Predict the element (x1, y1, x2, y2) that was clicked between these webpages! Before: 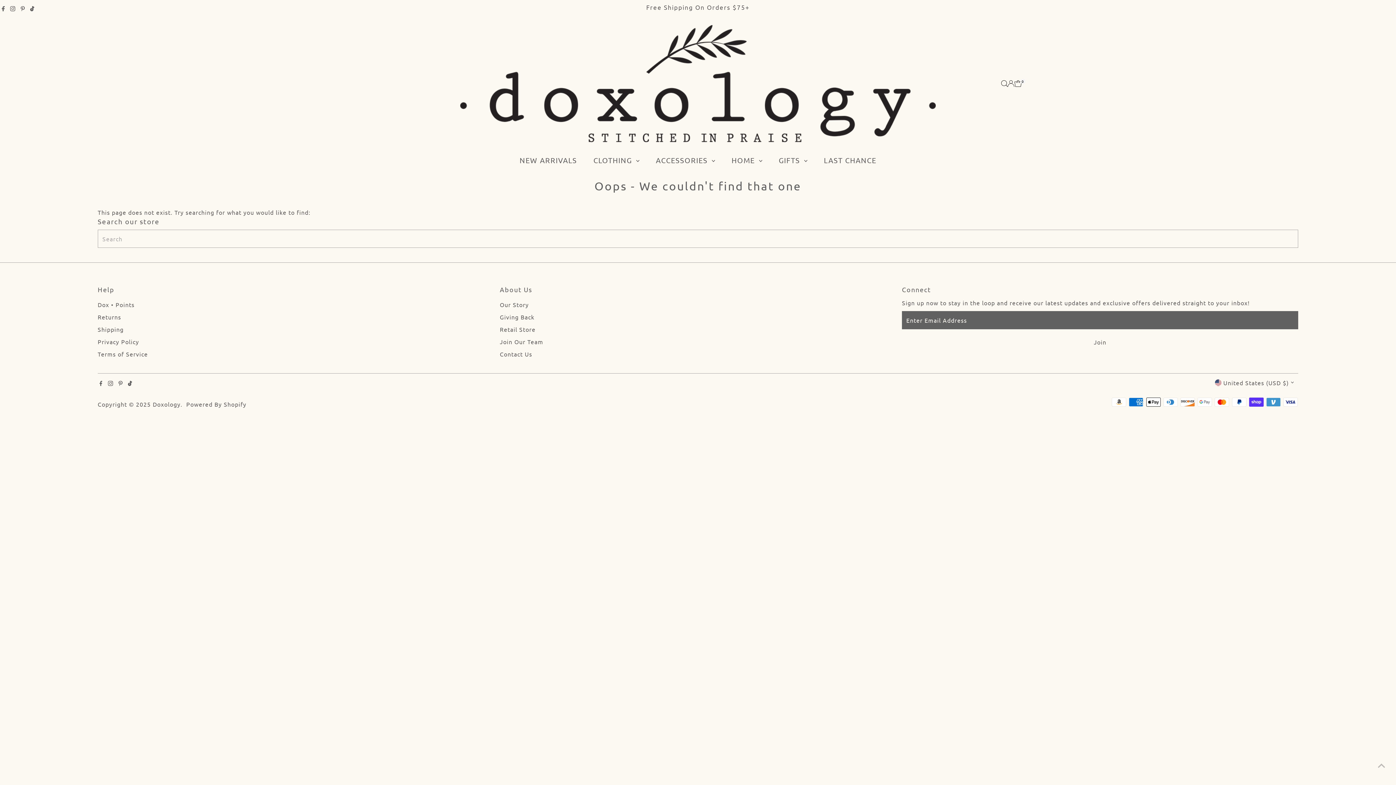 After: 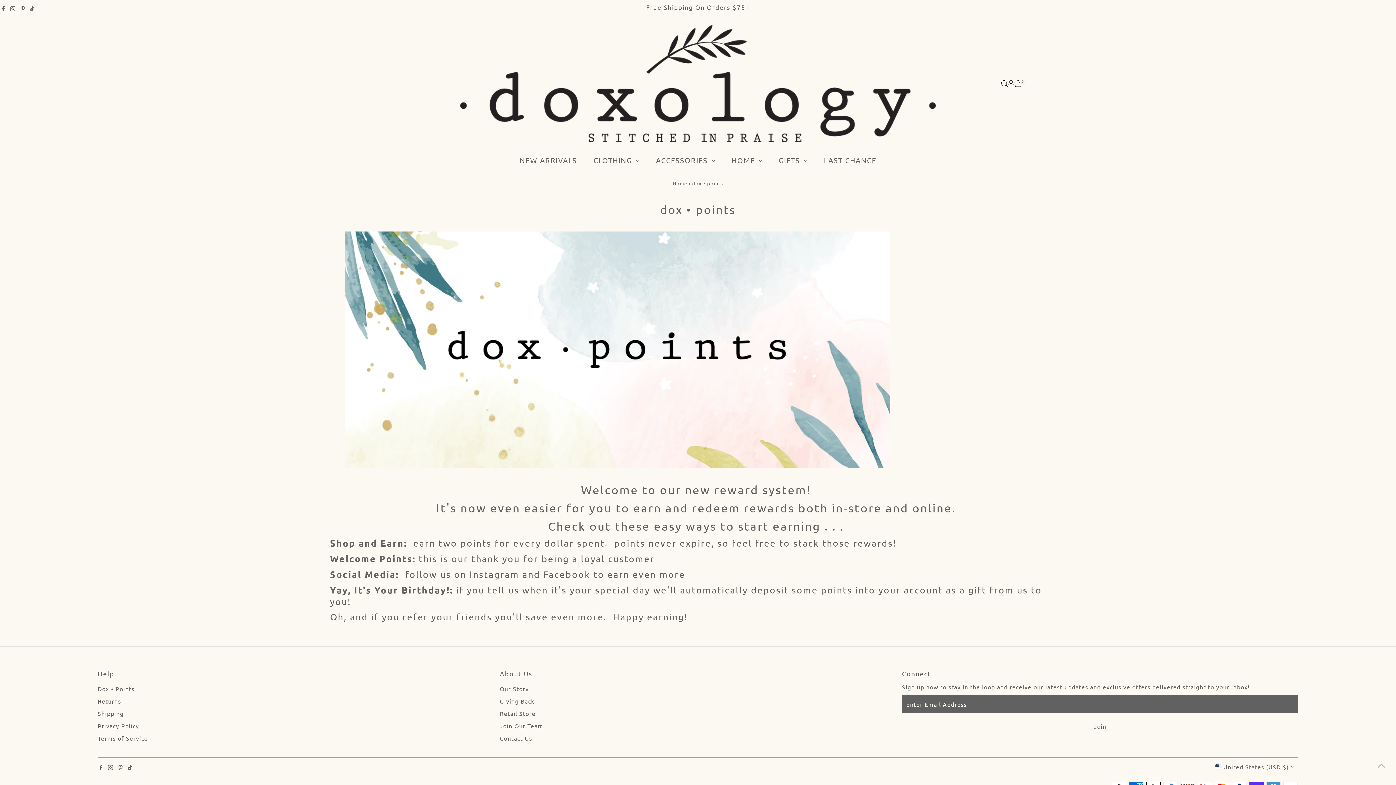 Action: bbox: (97, 300, 134, 308) label: Dox • Points